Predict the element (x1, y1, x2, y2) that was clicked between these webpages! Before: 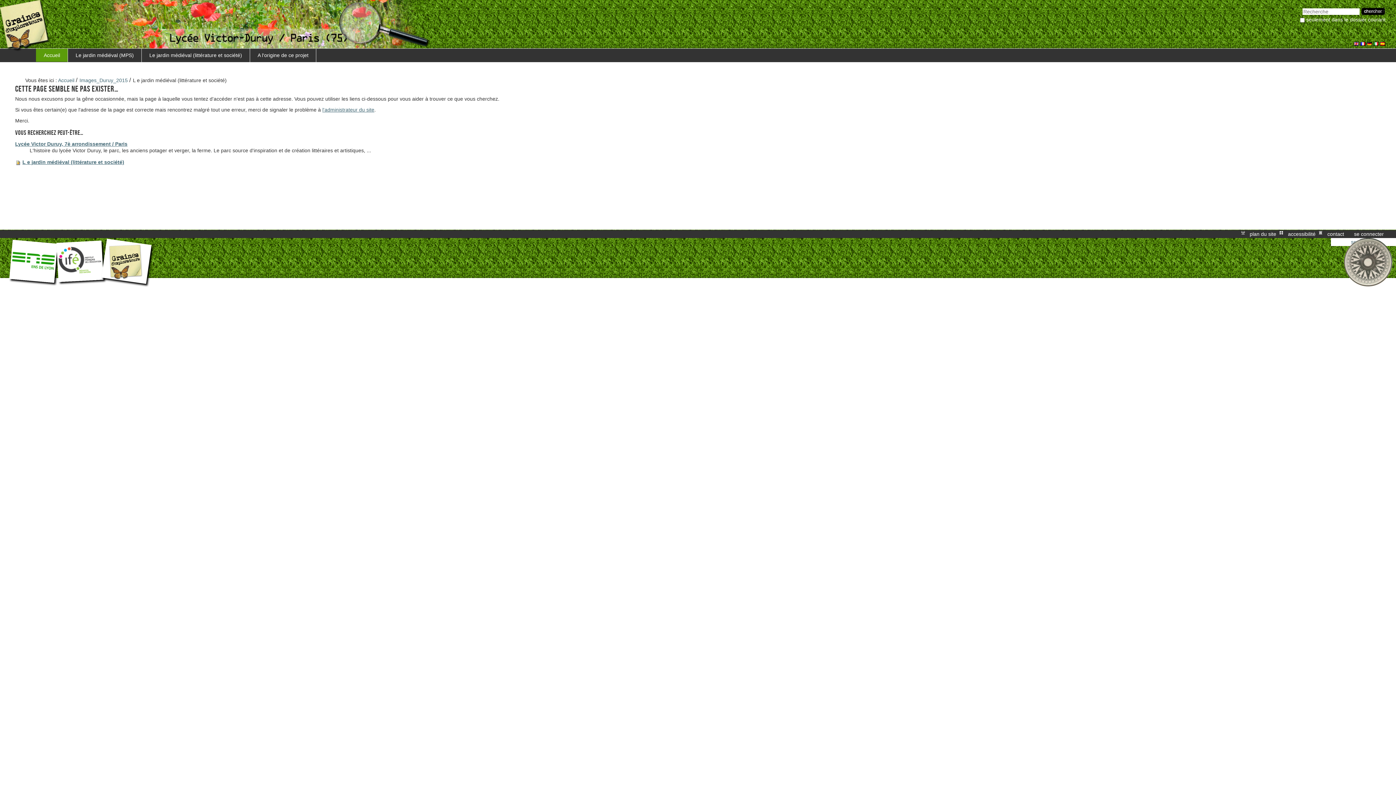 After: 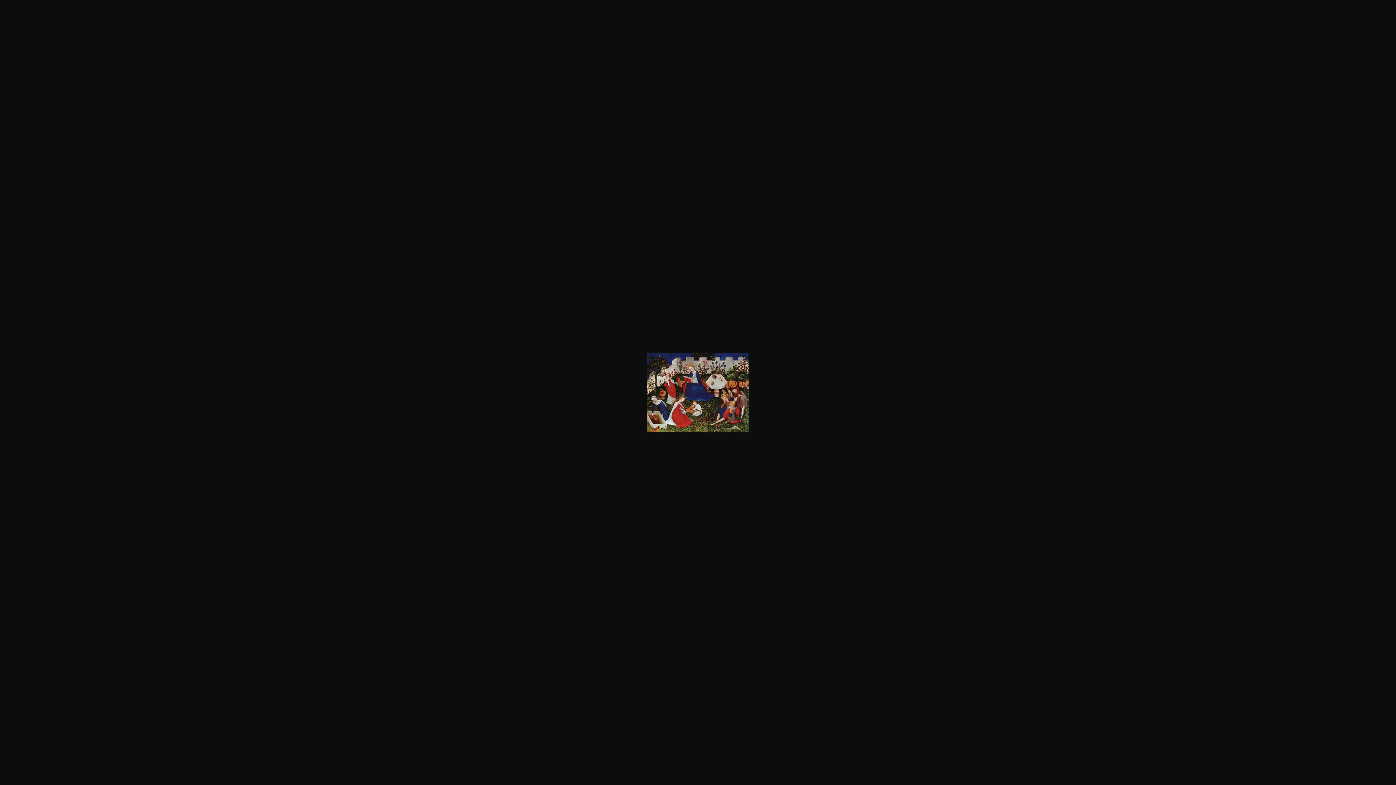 Action: label:   bbox: (1360, 40, 1367, 46)